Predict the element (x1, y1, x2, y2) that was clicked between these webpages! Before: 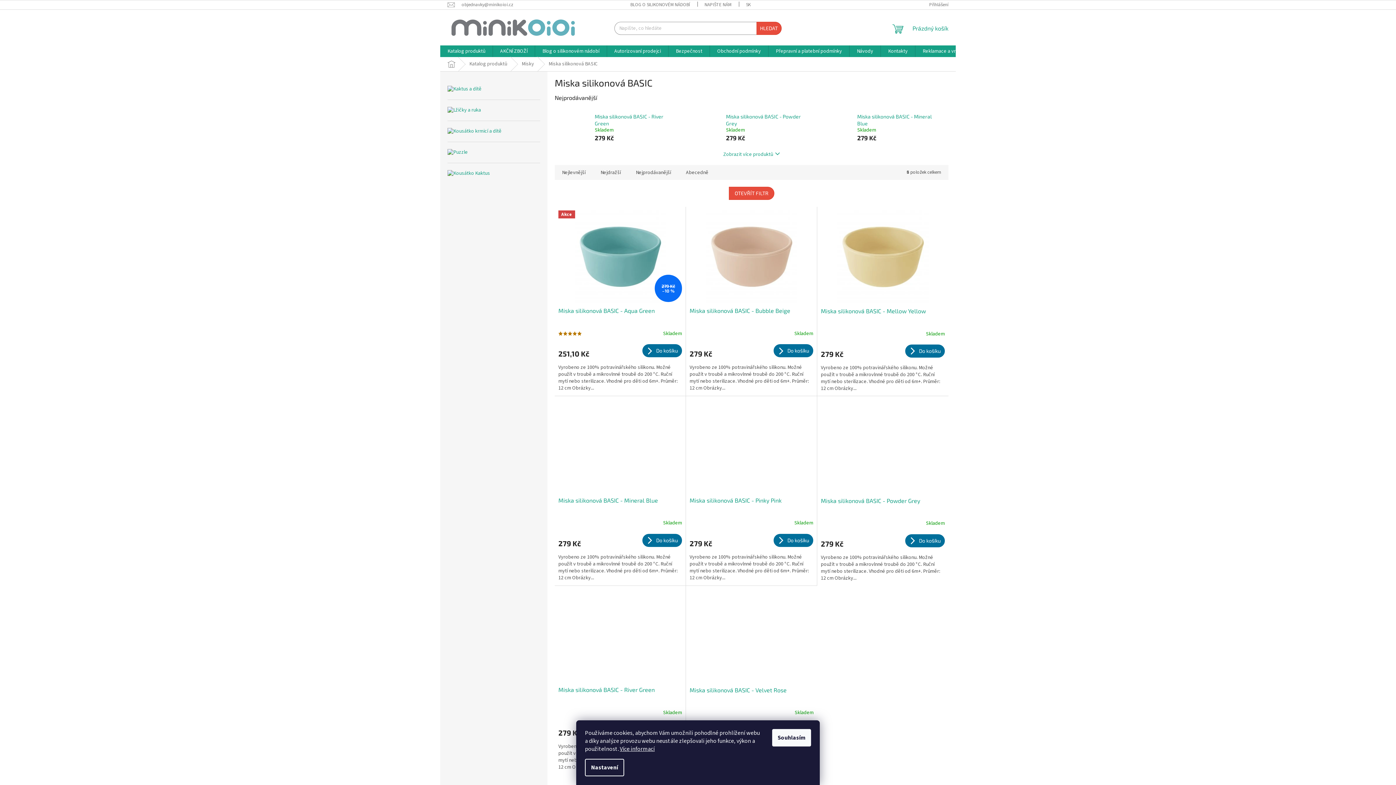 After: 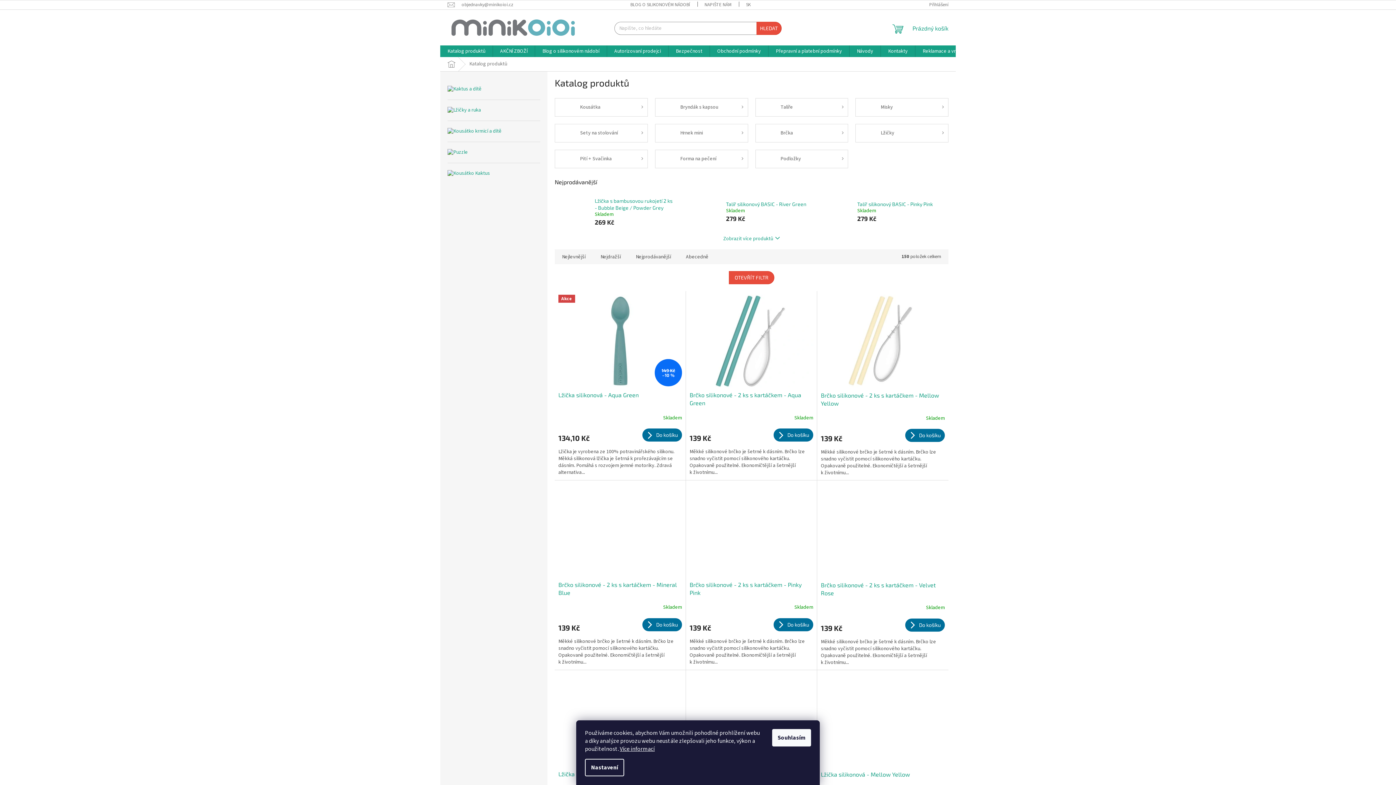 Action: bbox: (440, 45, 492, 57) label: Katalog produktů